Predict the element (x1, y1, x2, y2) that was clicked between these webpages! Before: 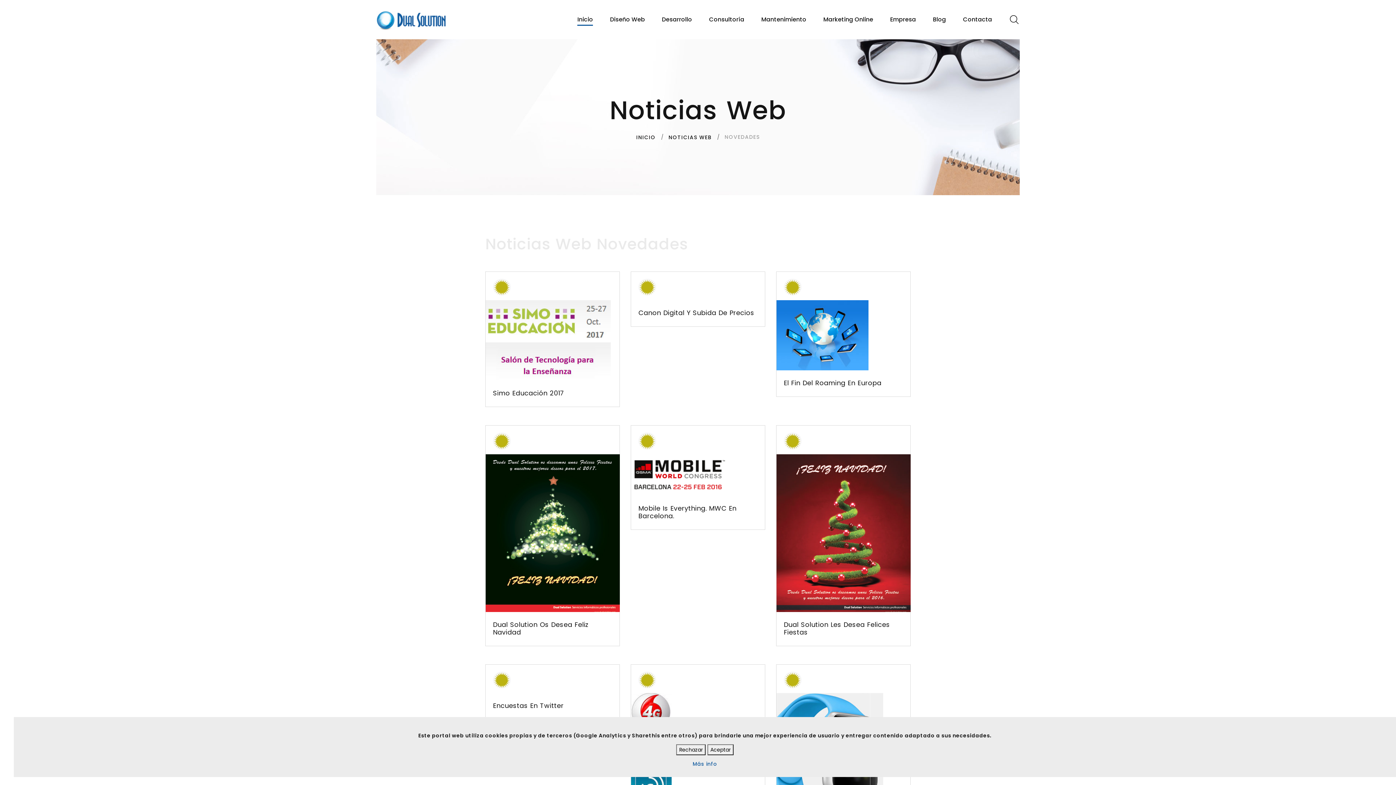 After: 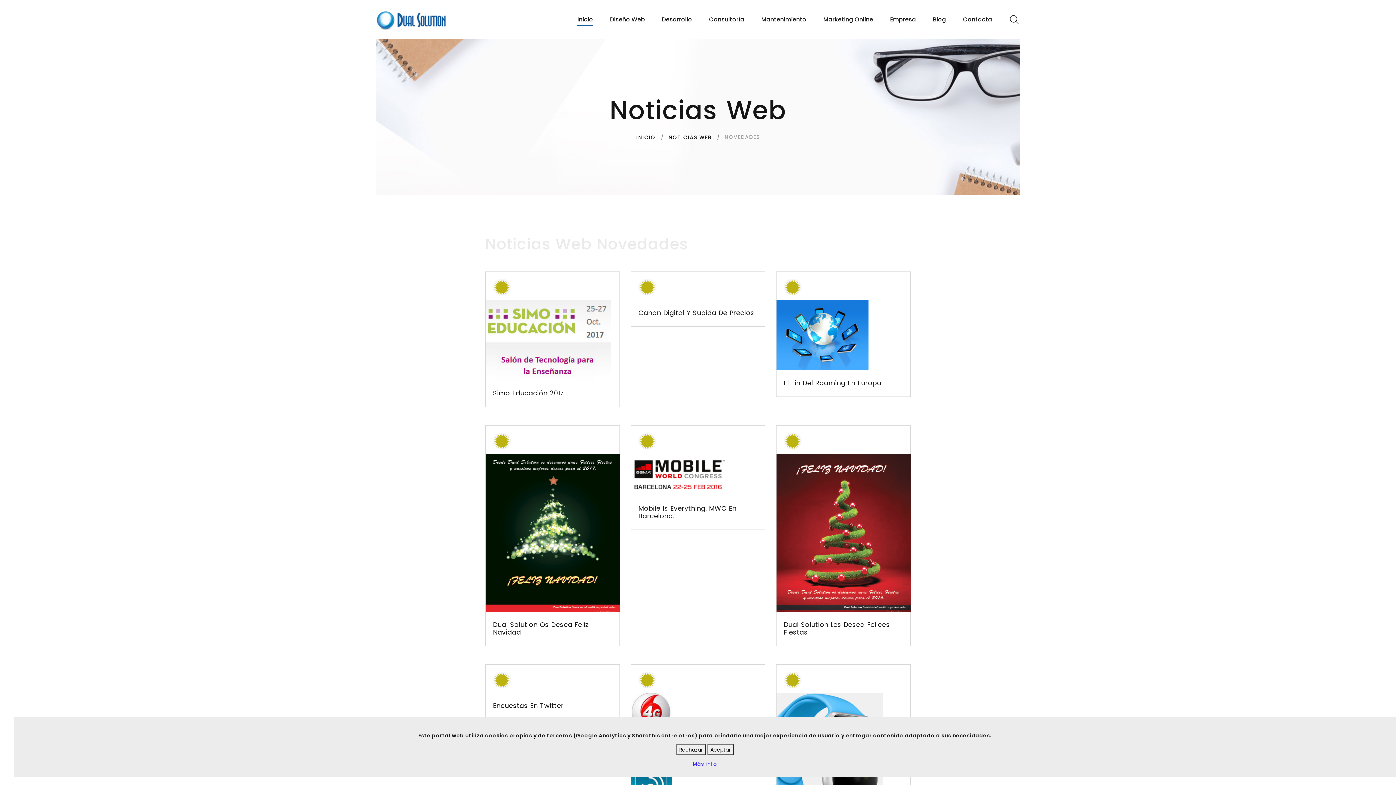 Action: label: Más info bbox: (692, 760, 717, 768)